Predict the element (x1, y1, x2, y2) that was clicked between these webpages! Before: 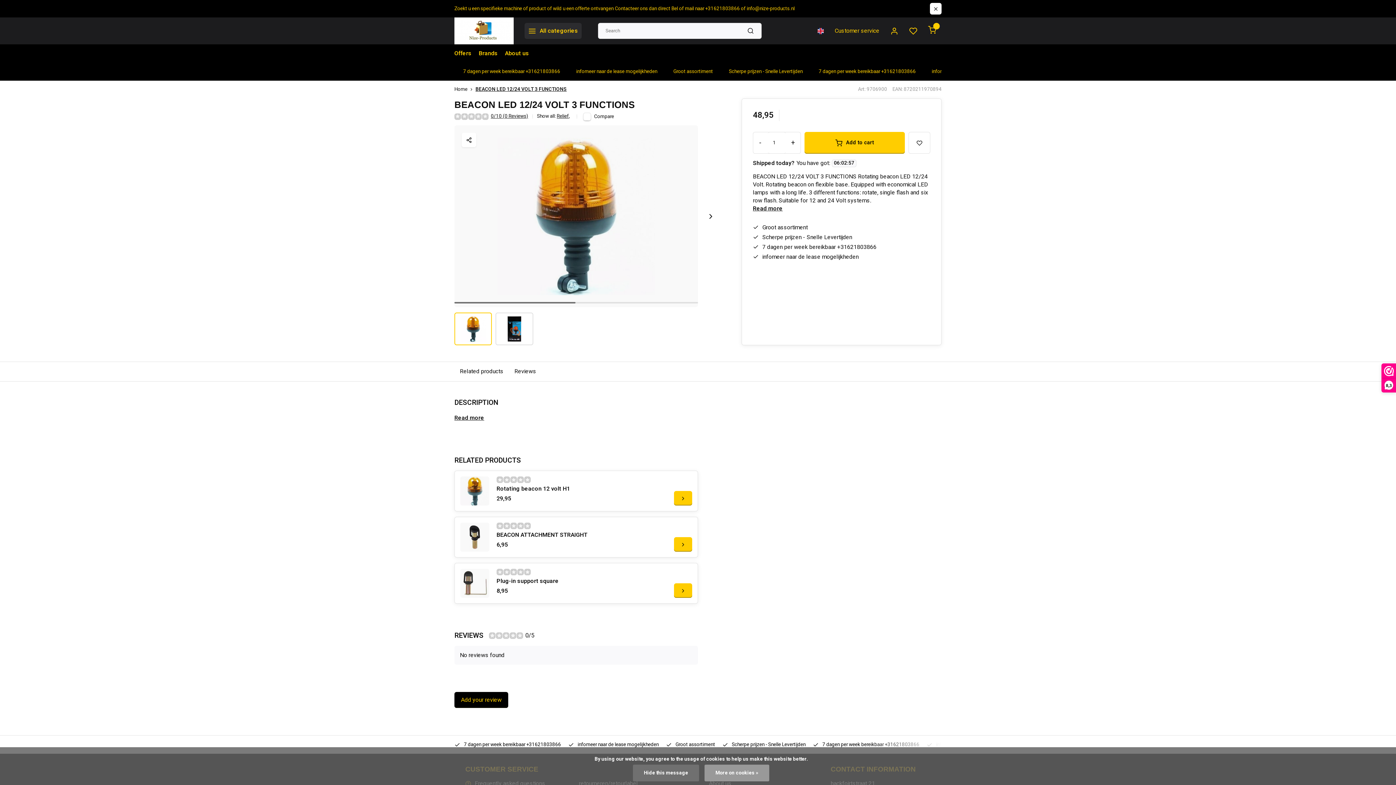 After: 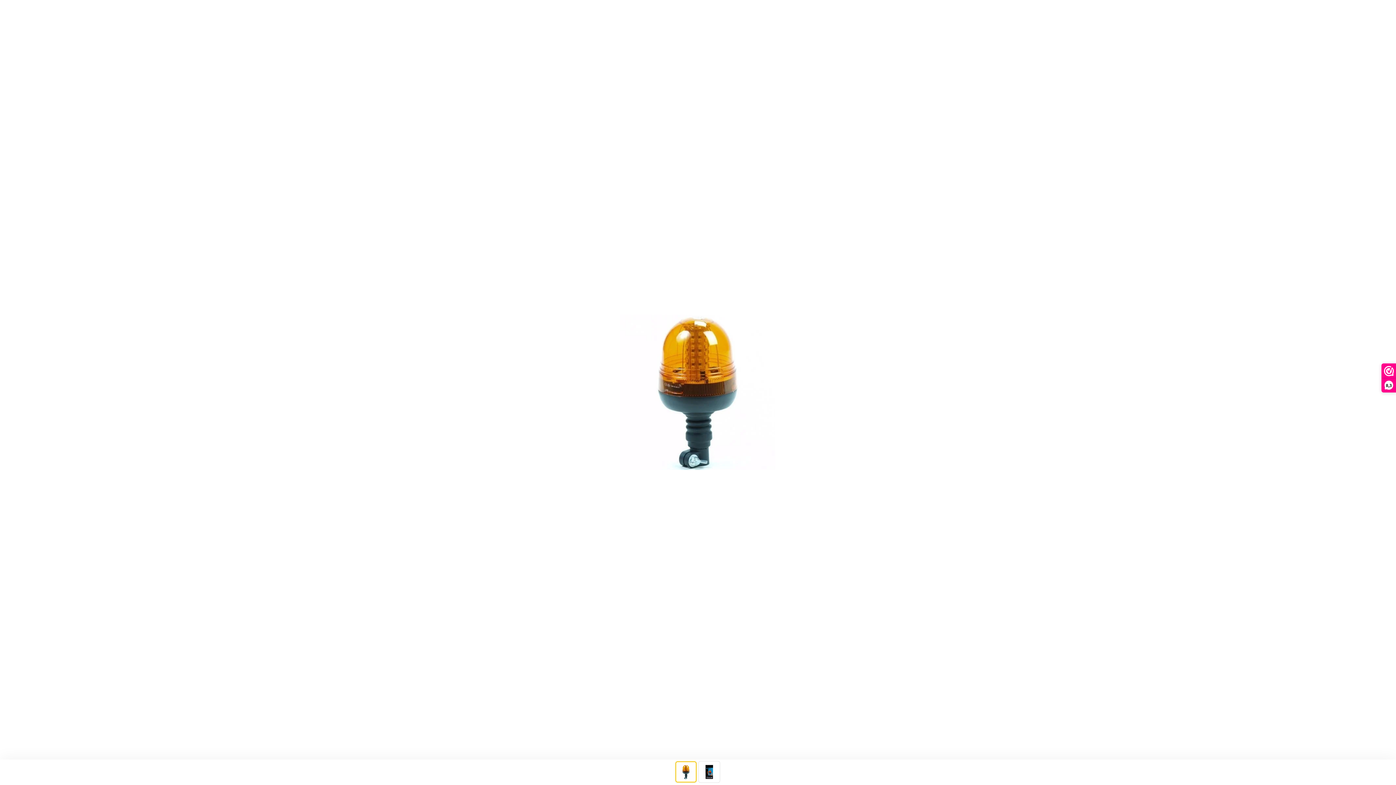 Action: bbox: (454, 125, 698, 307)